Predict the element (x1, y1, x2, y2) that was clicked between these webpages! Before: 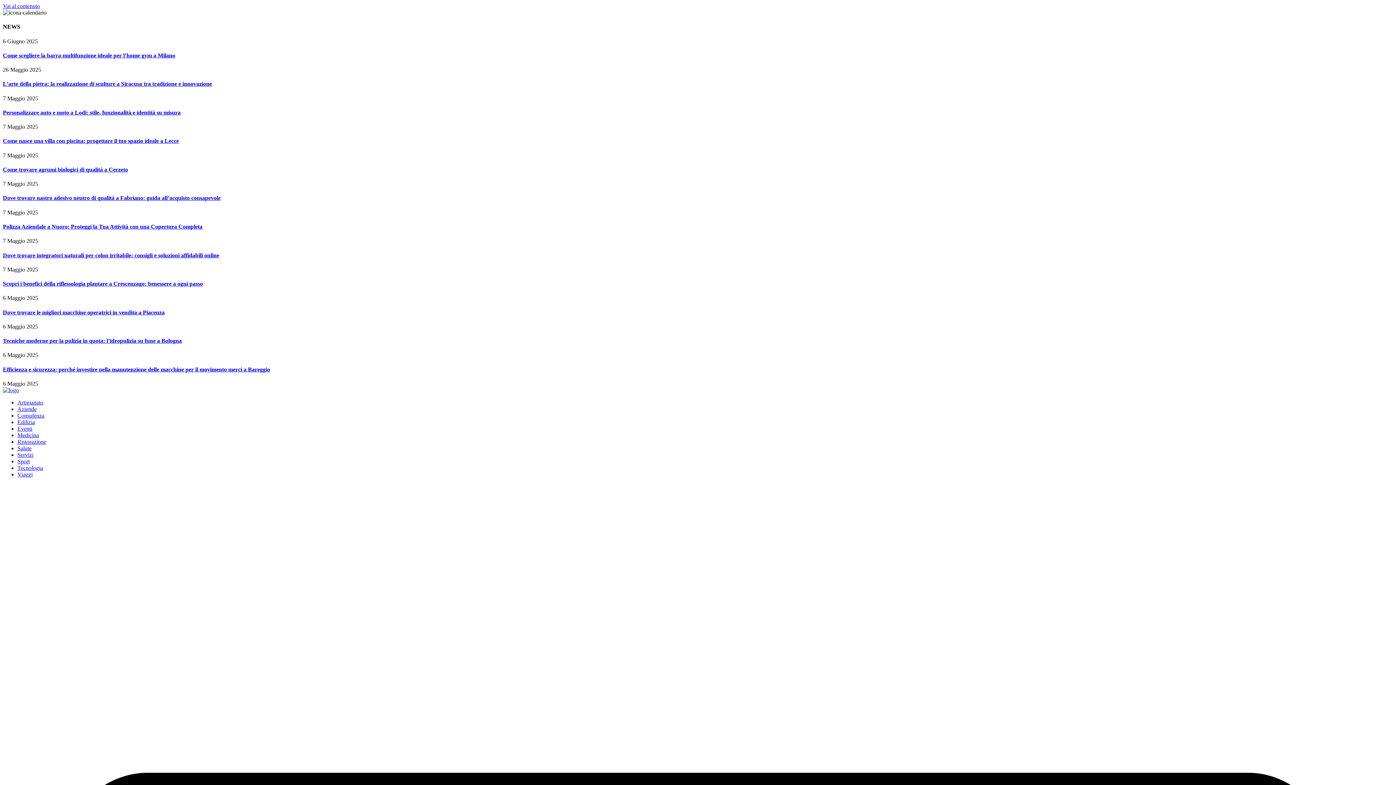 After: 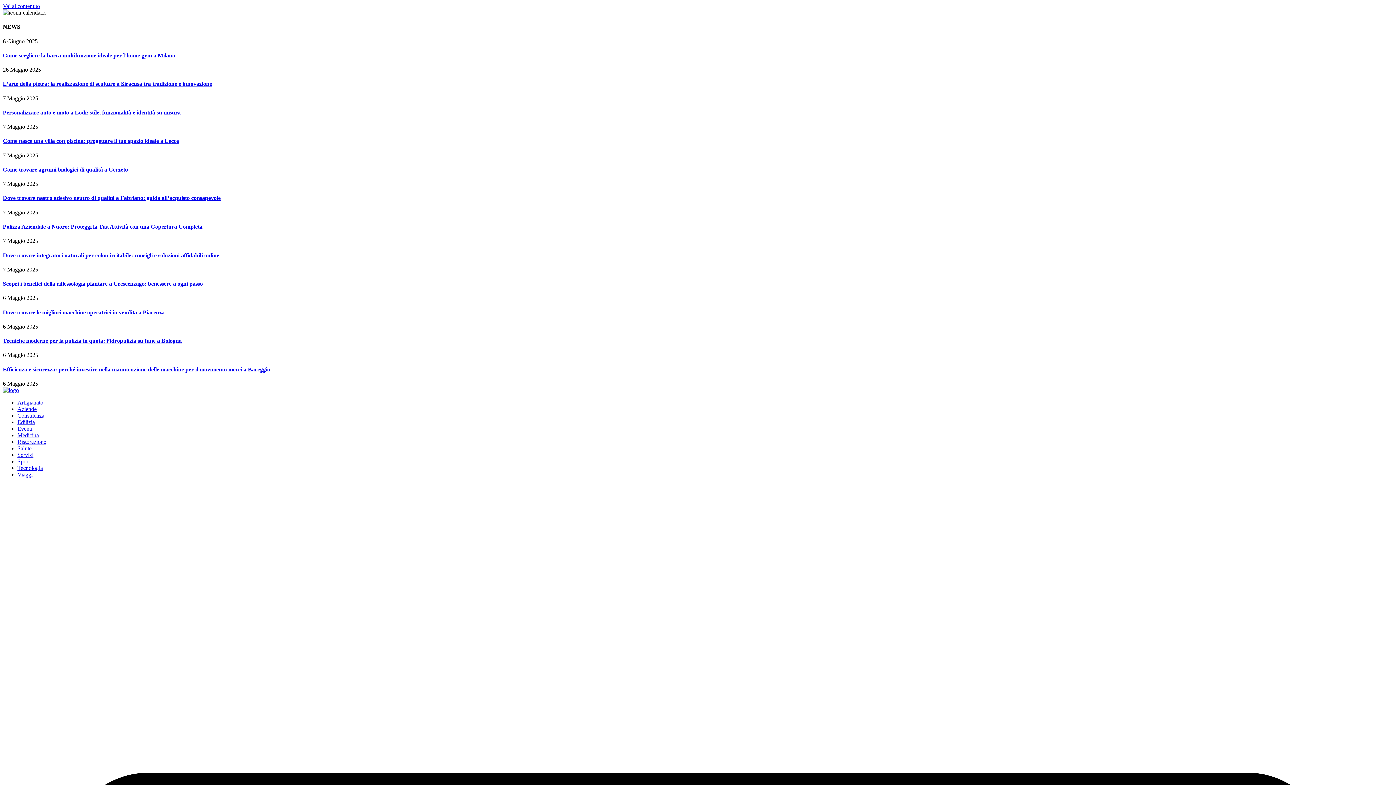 Action: label: L’arte della pietra: la realizzazione di sculture a Siracusa tra tradizione e innovazione bbox: (2, 80, 212, 87)